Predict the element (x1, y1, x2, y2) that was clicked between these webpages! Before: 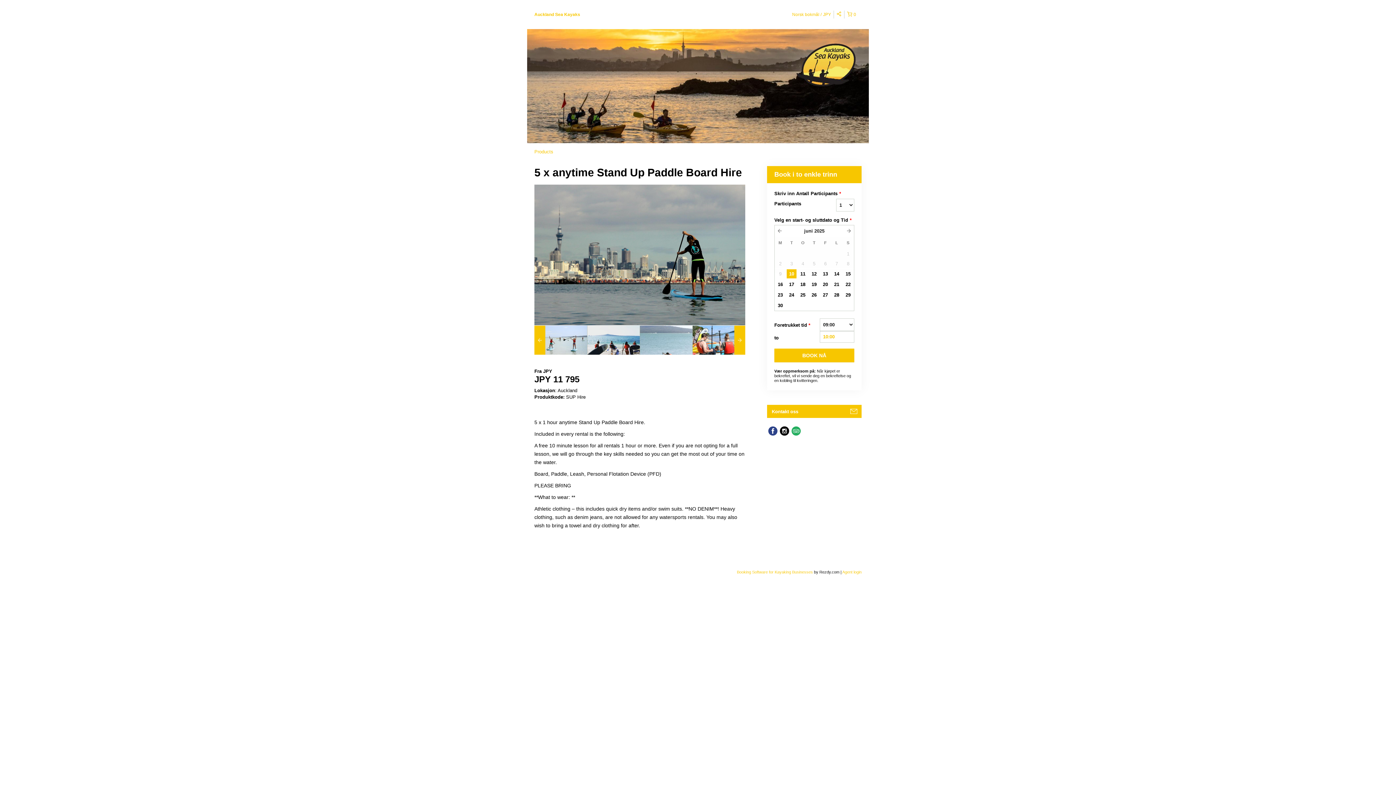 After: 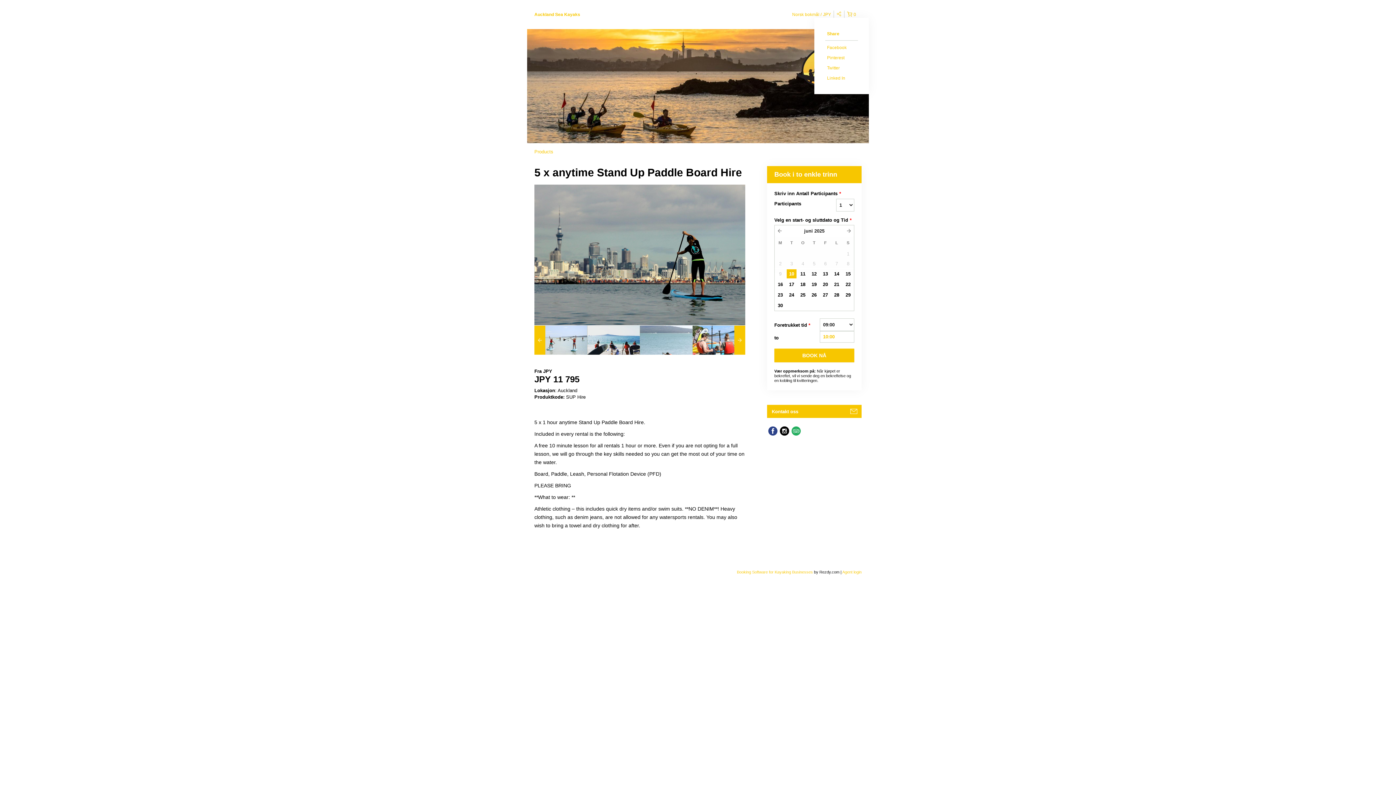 Action: bbox: (834, 10, 844, 18)